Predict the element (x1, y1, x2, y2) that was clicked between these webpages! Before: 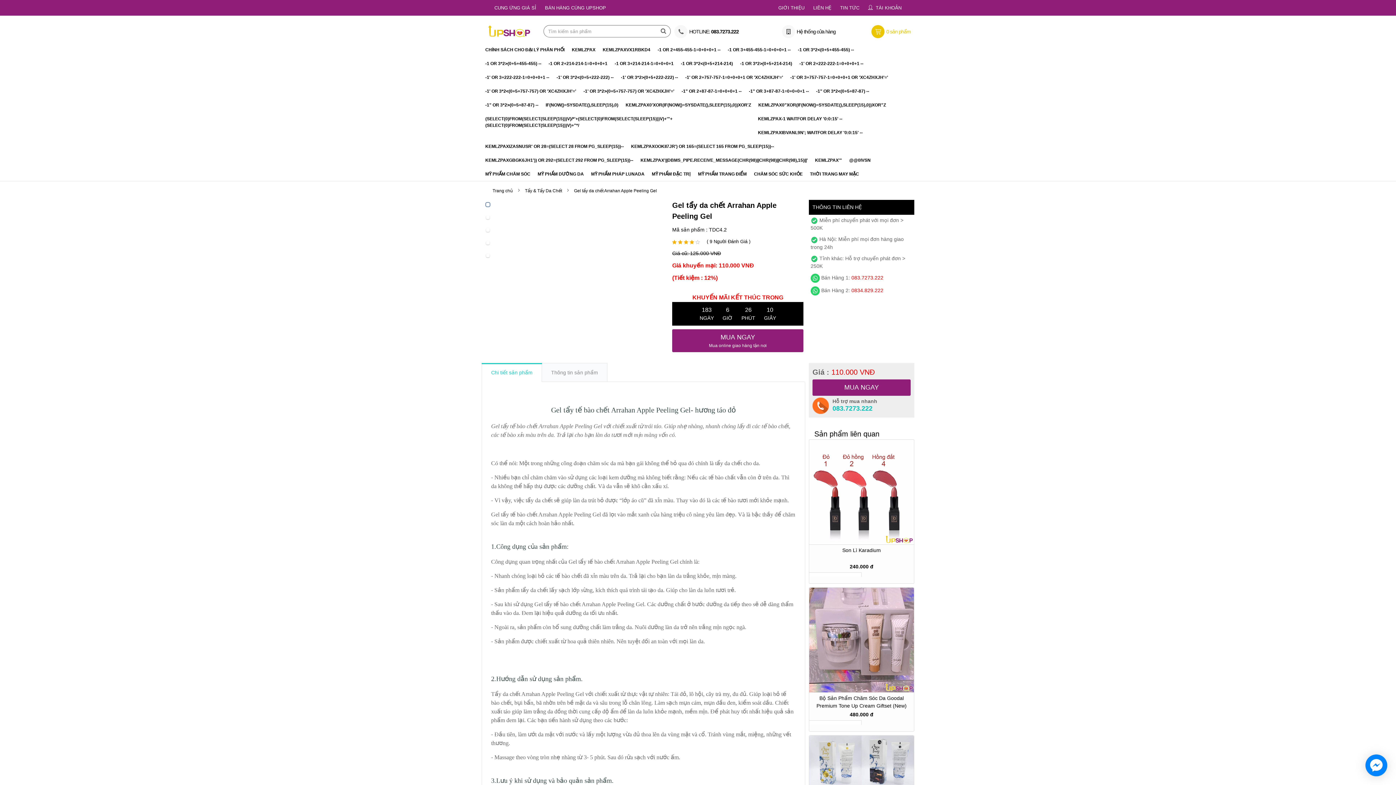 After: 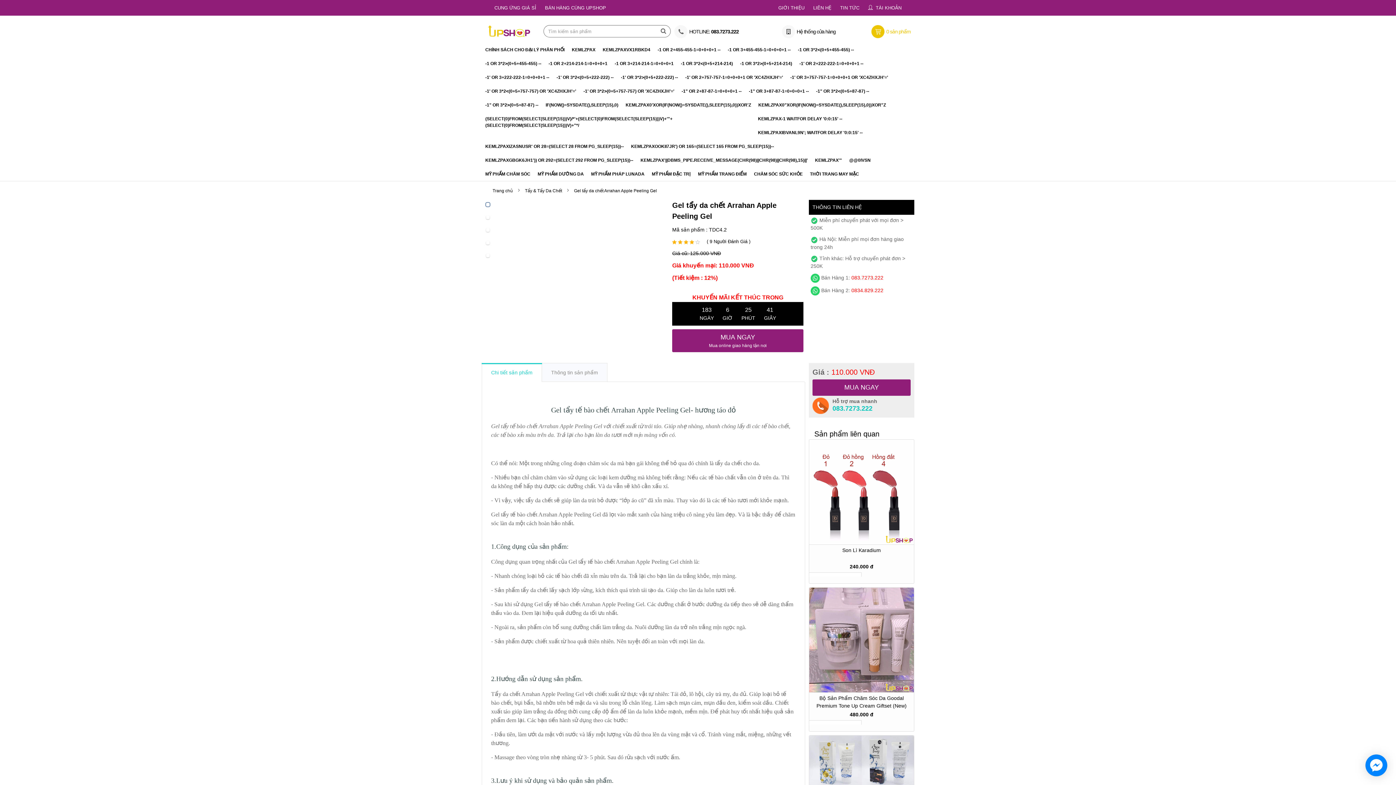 Action: bbox: (705, 238, 750, 244) label: ( 9 Người Đánh Giá )